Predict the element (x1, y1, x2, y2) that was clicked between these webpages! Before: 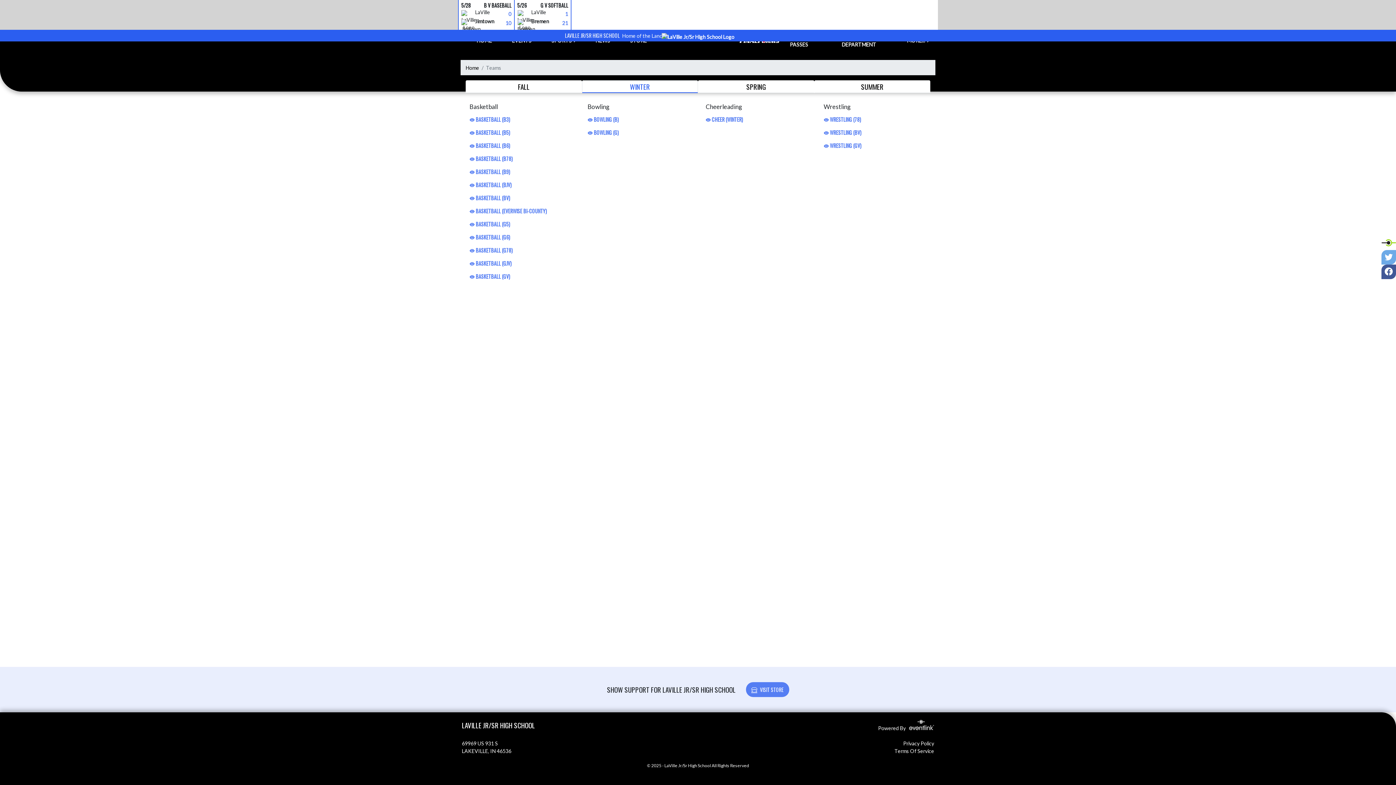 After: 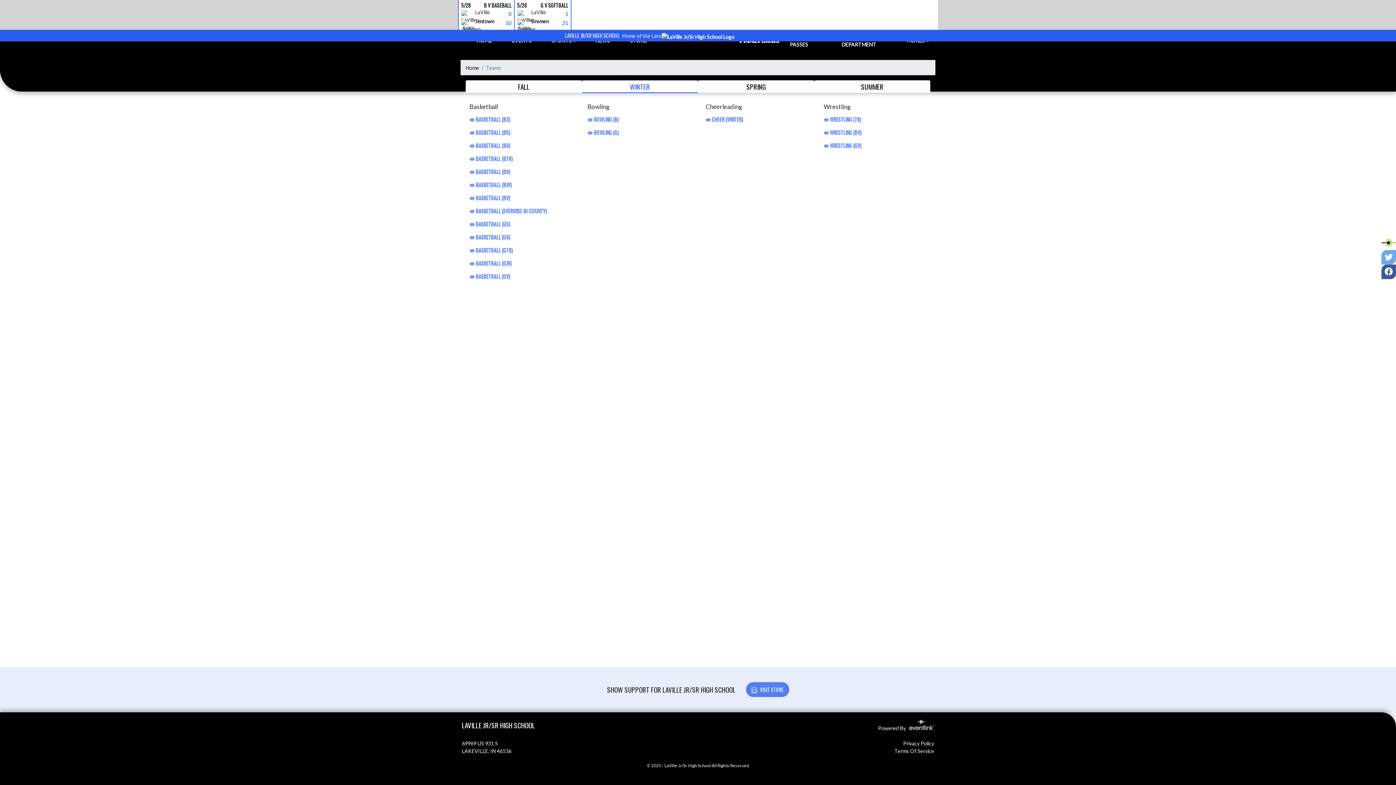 Action: label: Twitter bbox: (1381, 250, 1396, 264)